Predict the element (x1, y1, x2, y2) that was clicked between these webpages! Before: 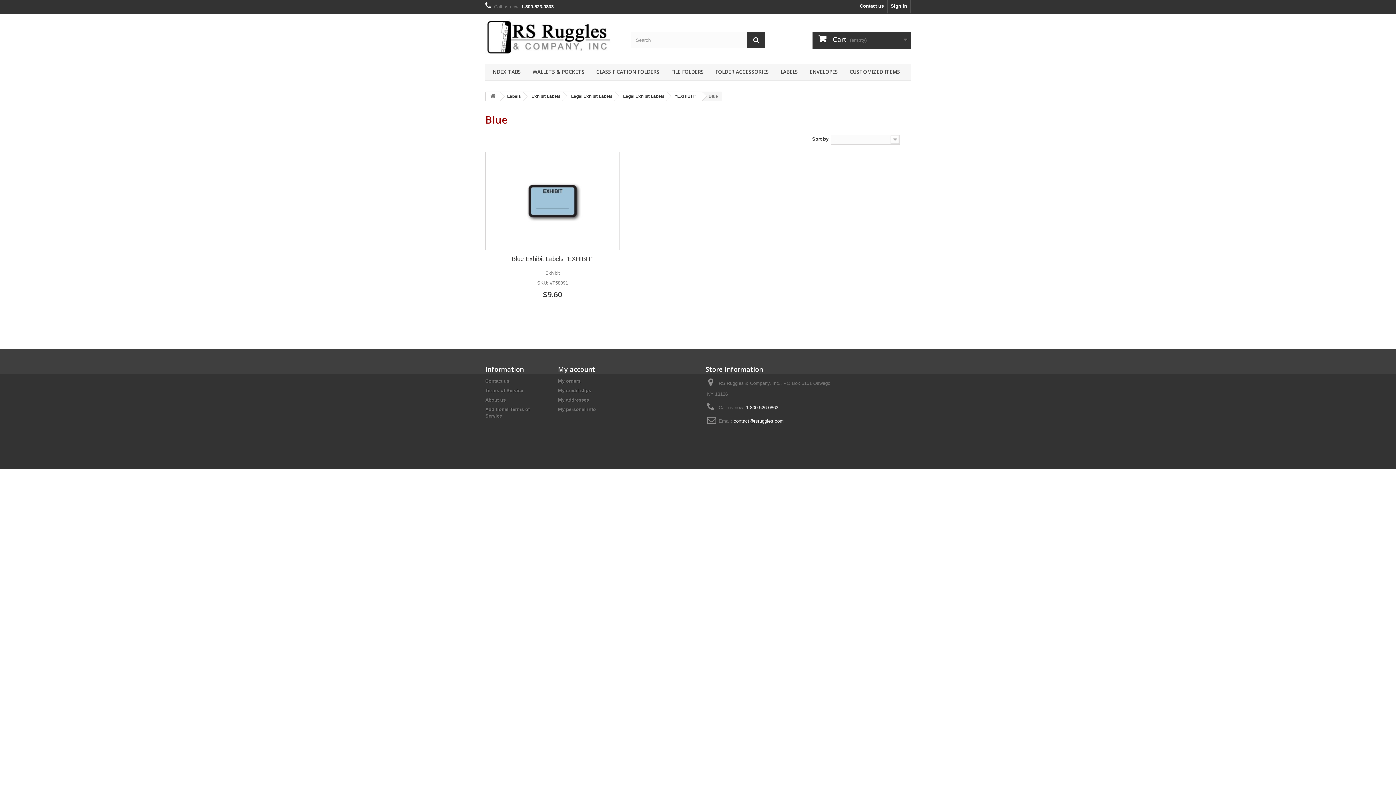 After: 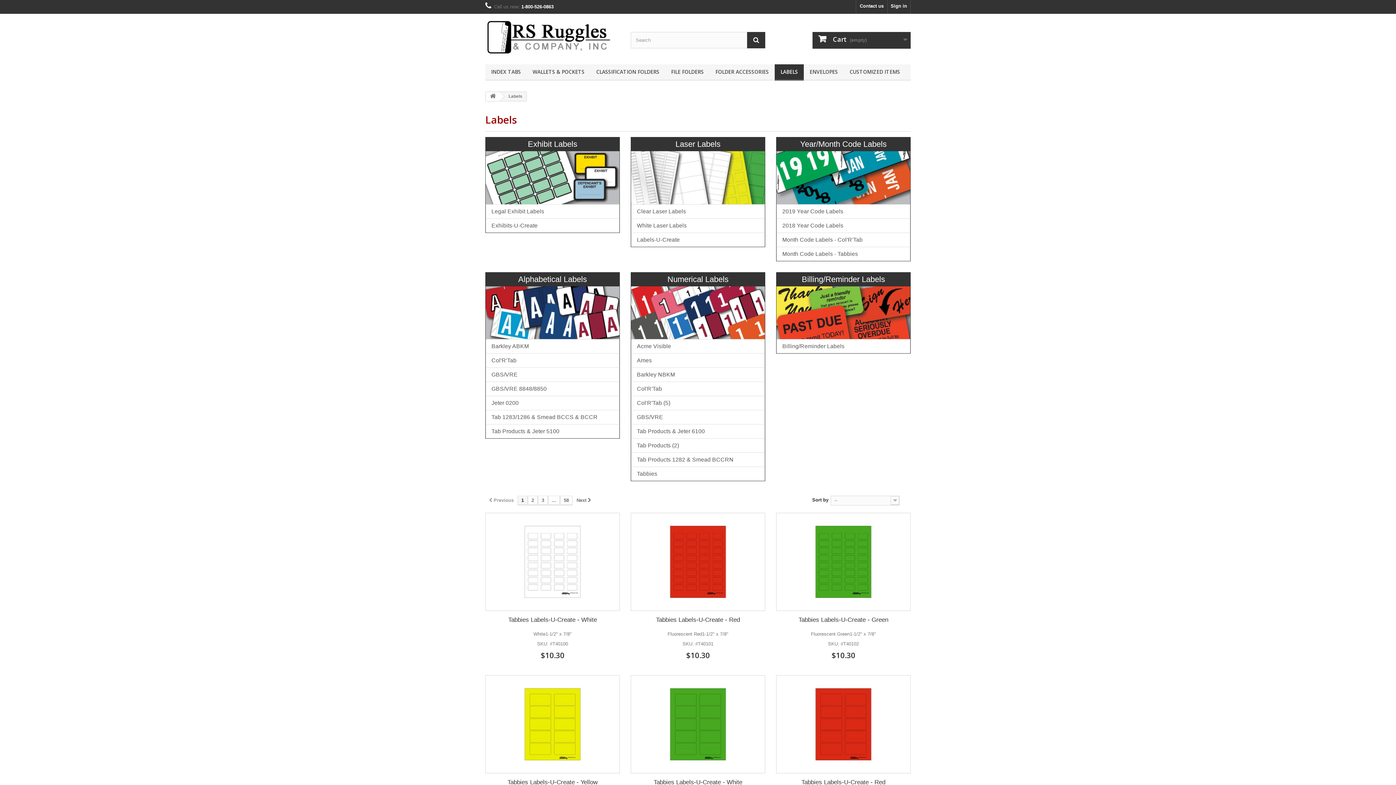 Action: bbox: (774, 64, 804, 80) label: LABELS